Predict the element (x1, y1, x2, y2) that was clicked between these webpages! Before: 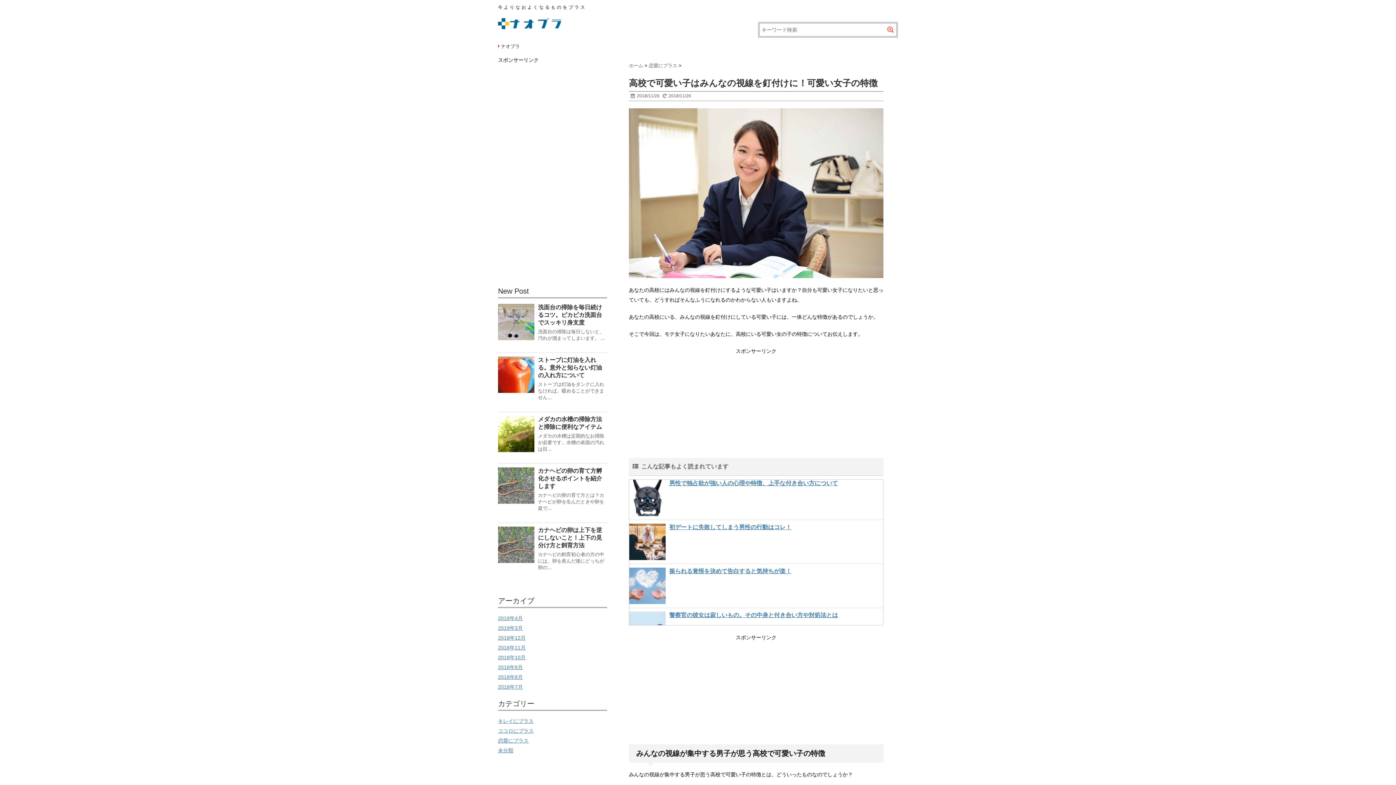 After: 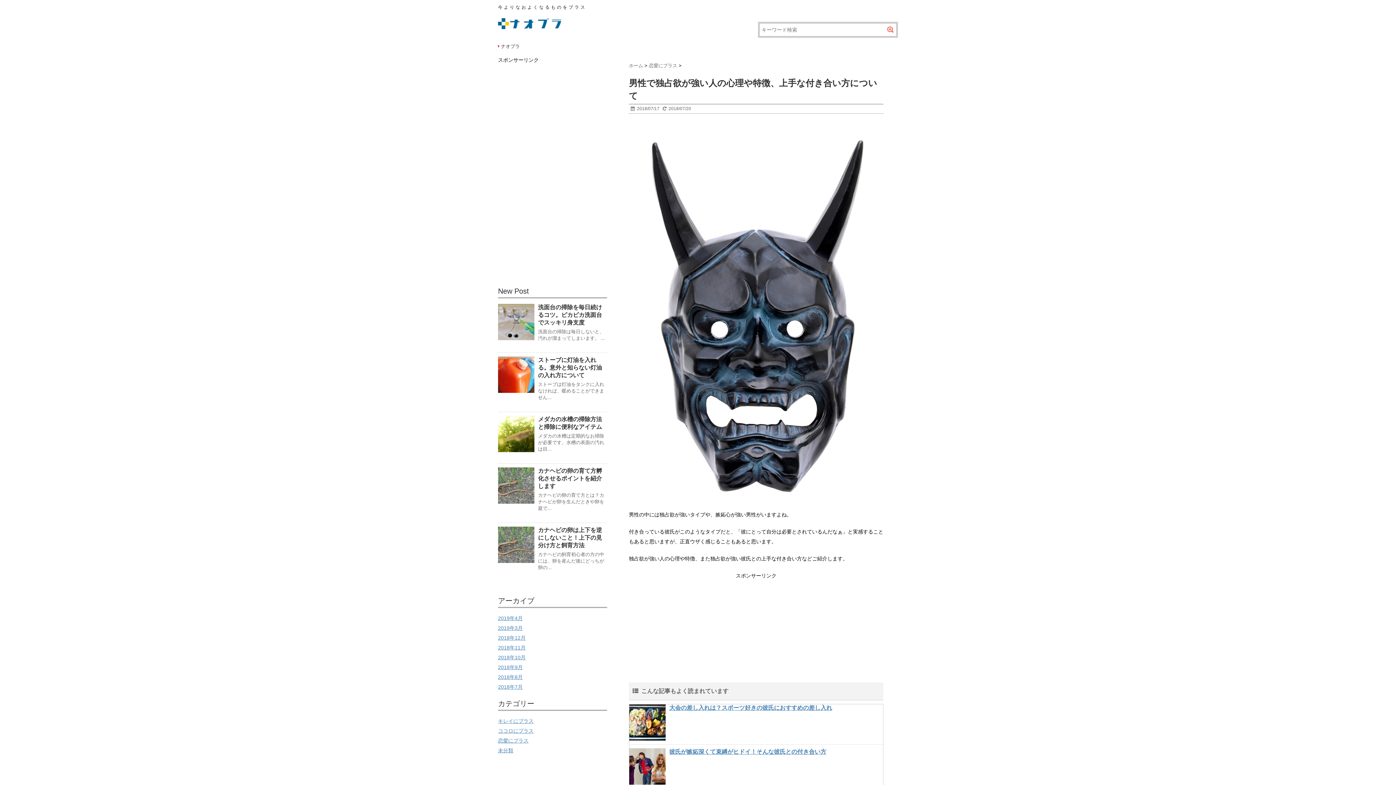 Action: bbox: (669, 480, 838, 486) label: 男性で独占欲が強い人の心理や特徴、上手な付き合い方について